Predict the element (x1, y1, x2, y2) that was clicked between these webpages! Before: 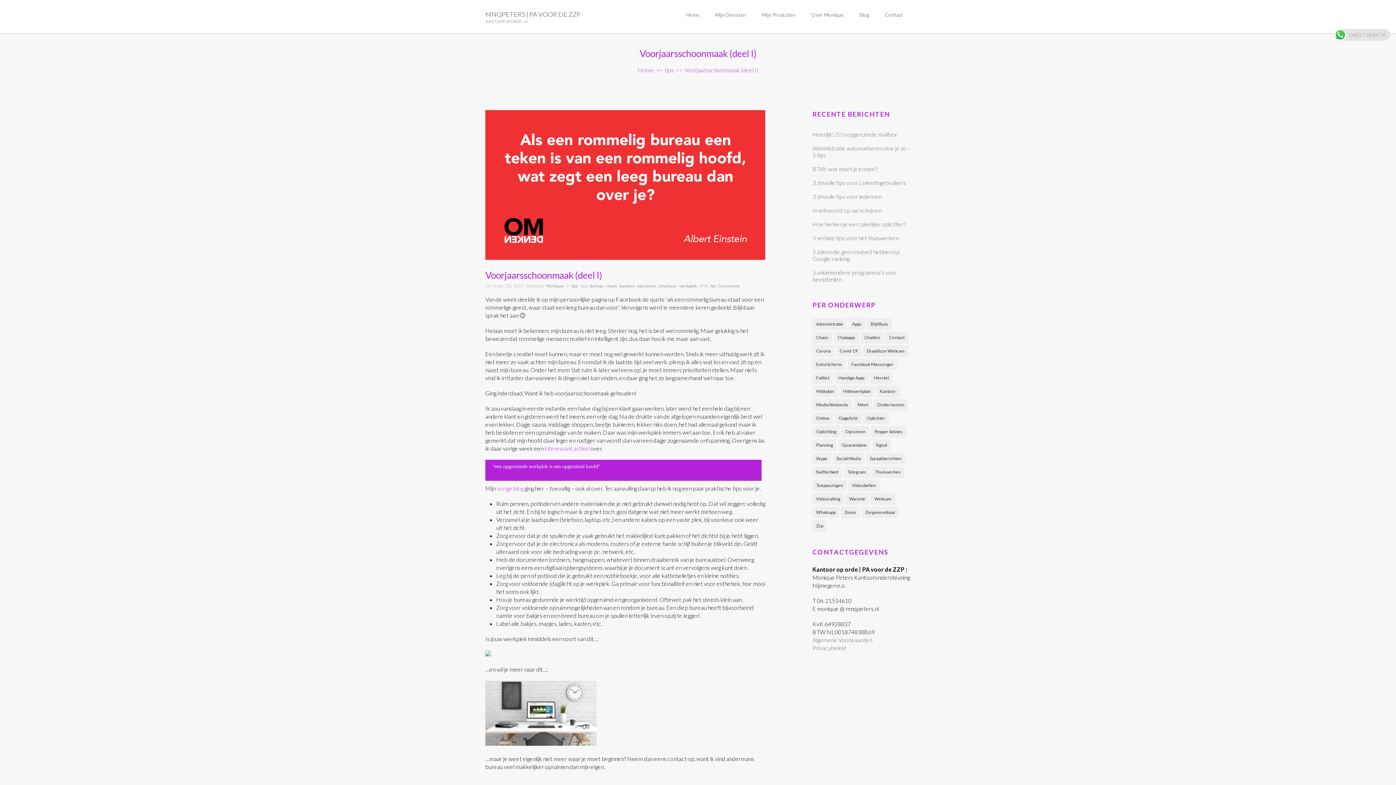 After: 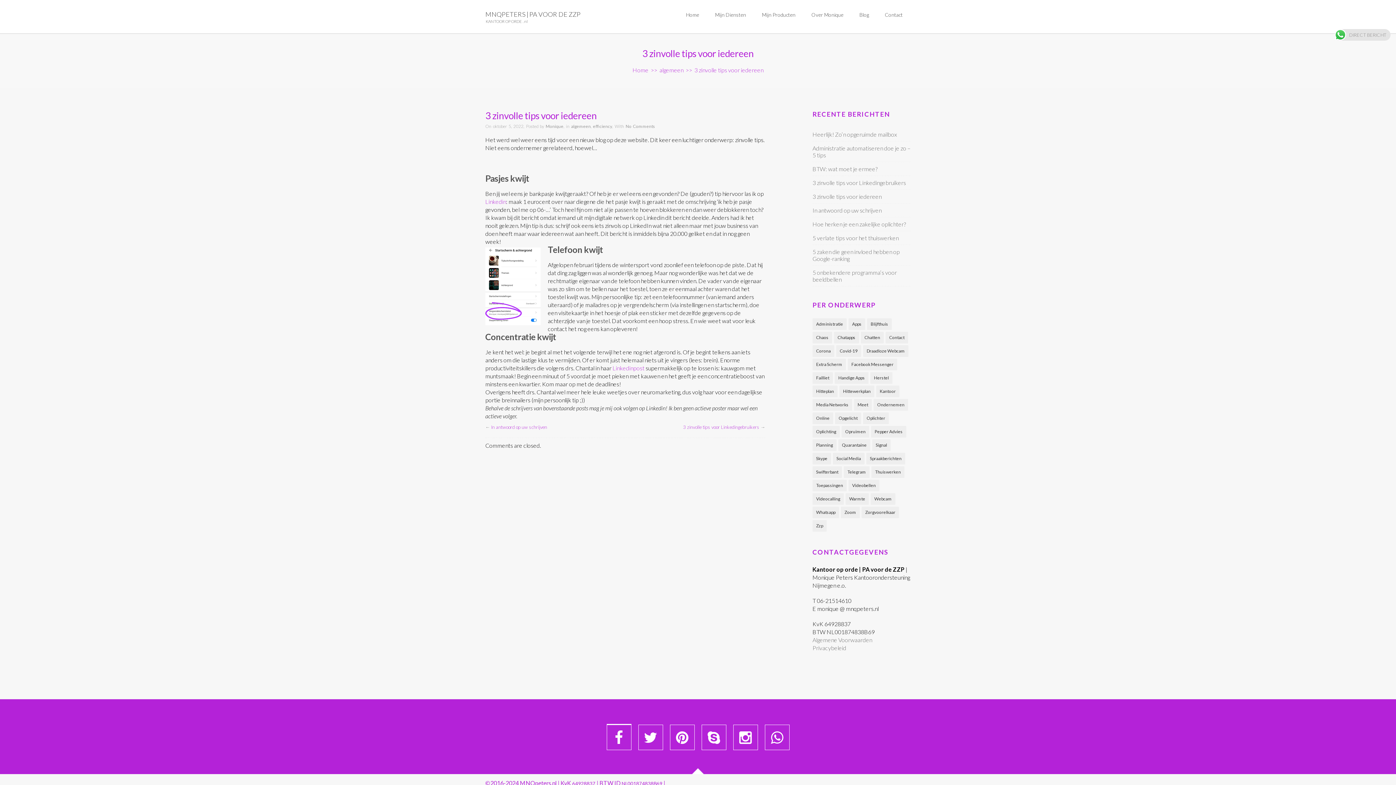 Action: label: 3 zinvolle tips voor iedereen bbox: (812, 193, 881, 200)